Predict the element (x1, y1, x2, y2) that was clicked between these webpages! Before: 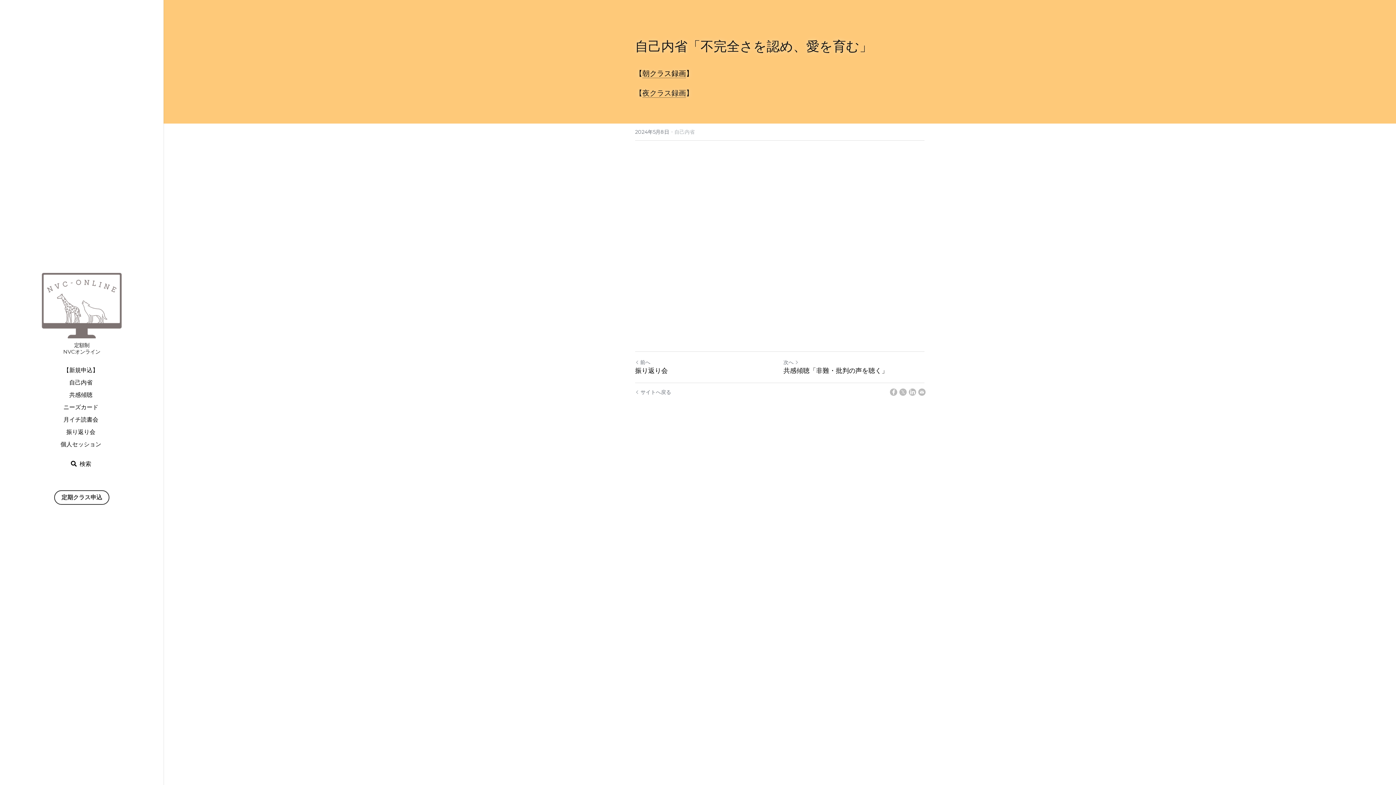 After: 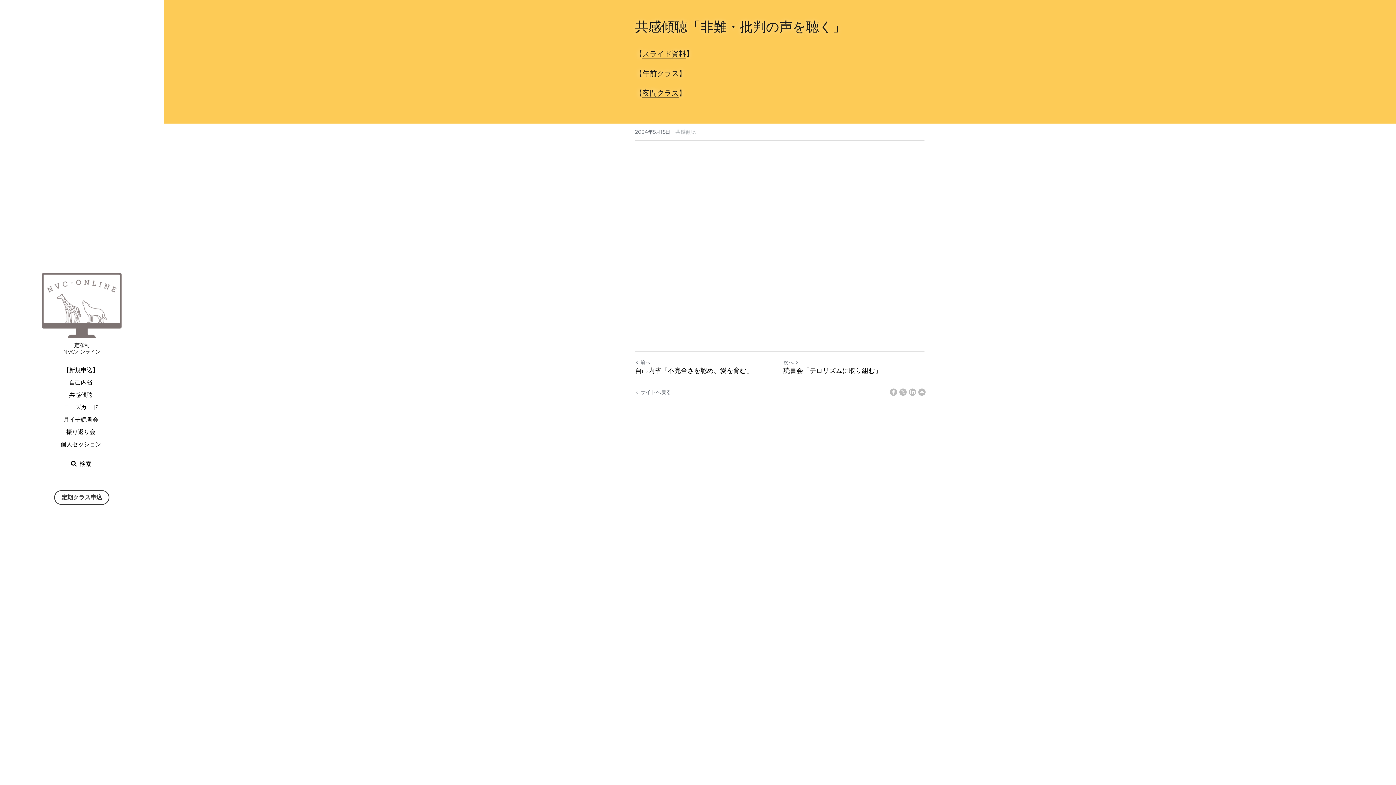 Action: label: 新しい投稿 bbox: (783, 359, 798, 365)